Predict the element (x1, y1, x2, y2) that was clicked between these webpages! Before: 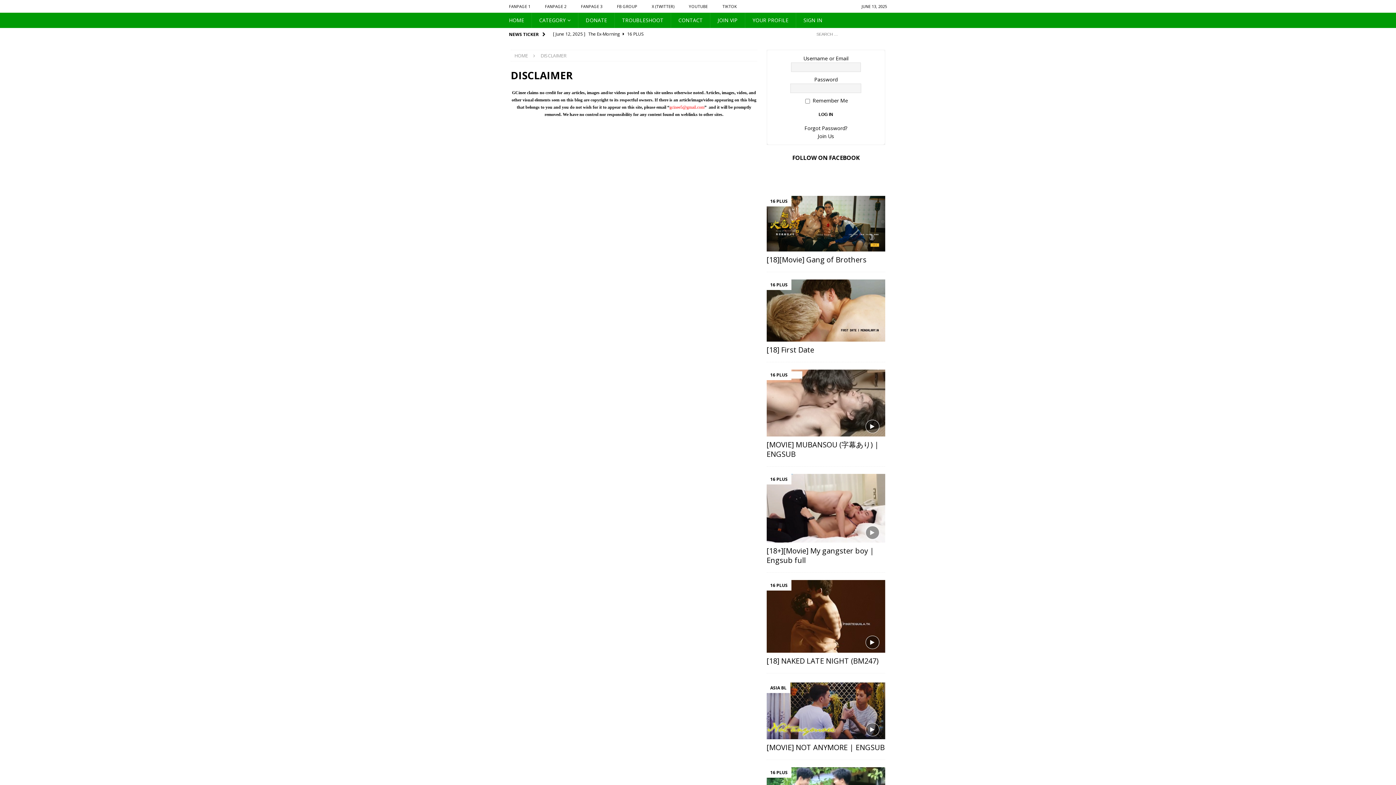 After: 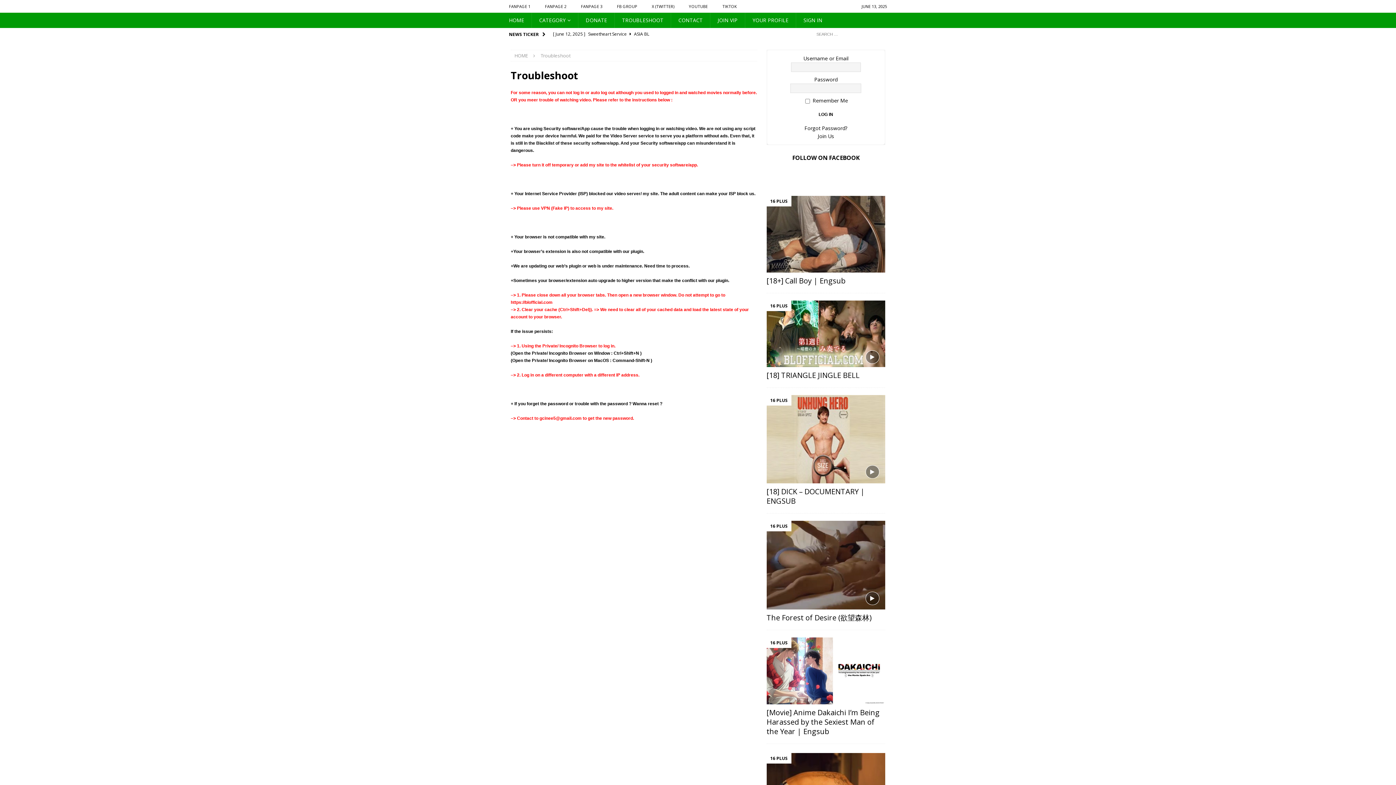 Action: bbox: (614, 12, 670, 28) label: TROUBLESHOOT